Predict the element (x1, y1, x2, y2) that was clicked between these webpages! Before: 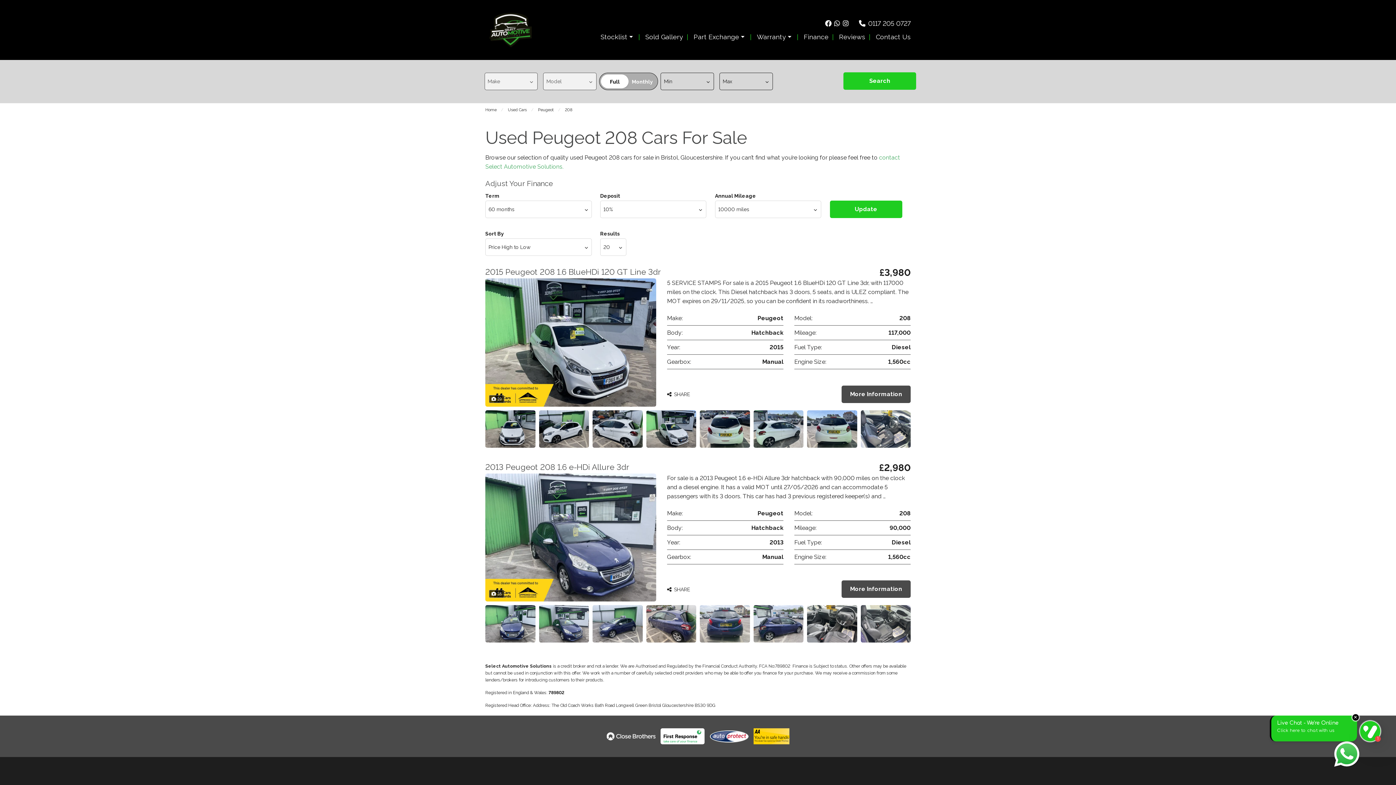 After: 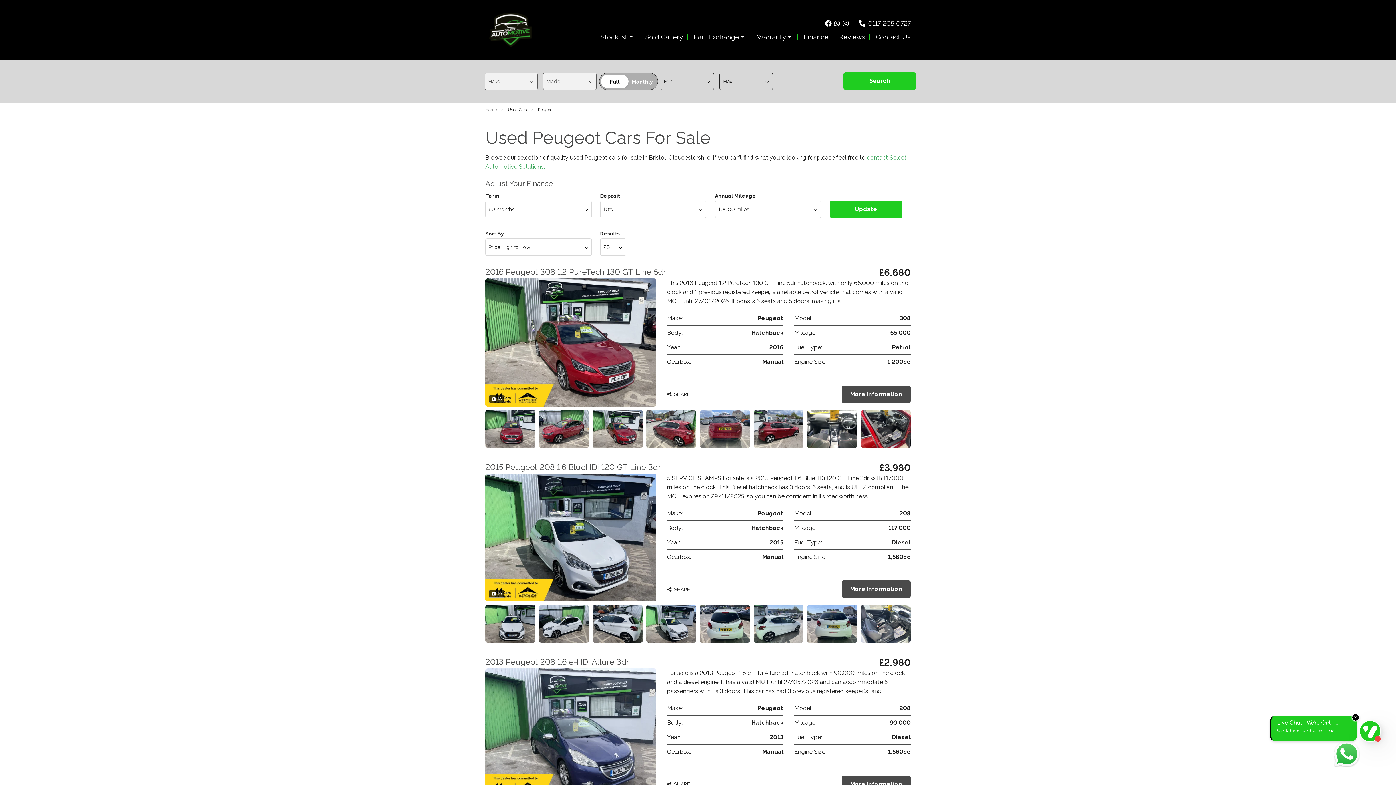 Action: bbox: (757, 314, 783, 321) label: Peugeot